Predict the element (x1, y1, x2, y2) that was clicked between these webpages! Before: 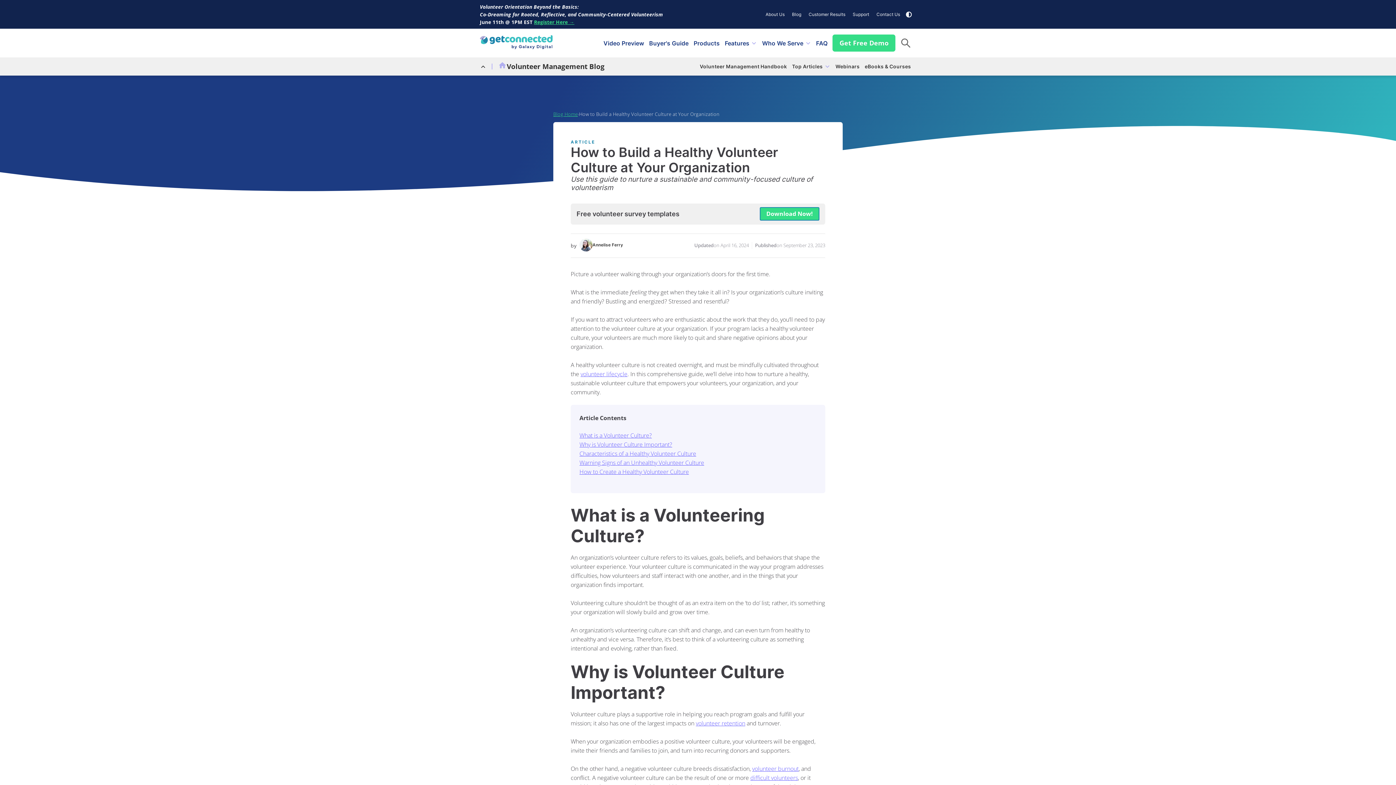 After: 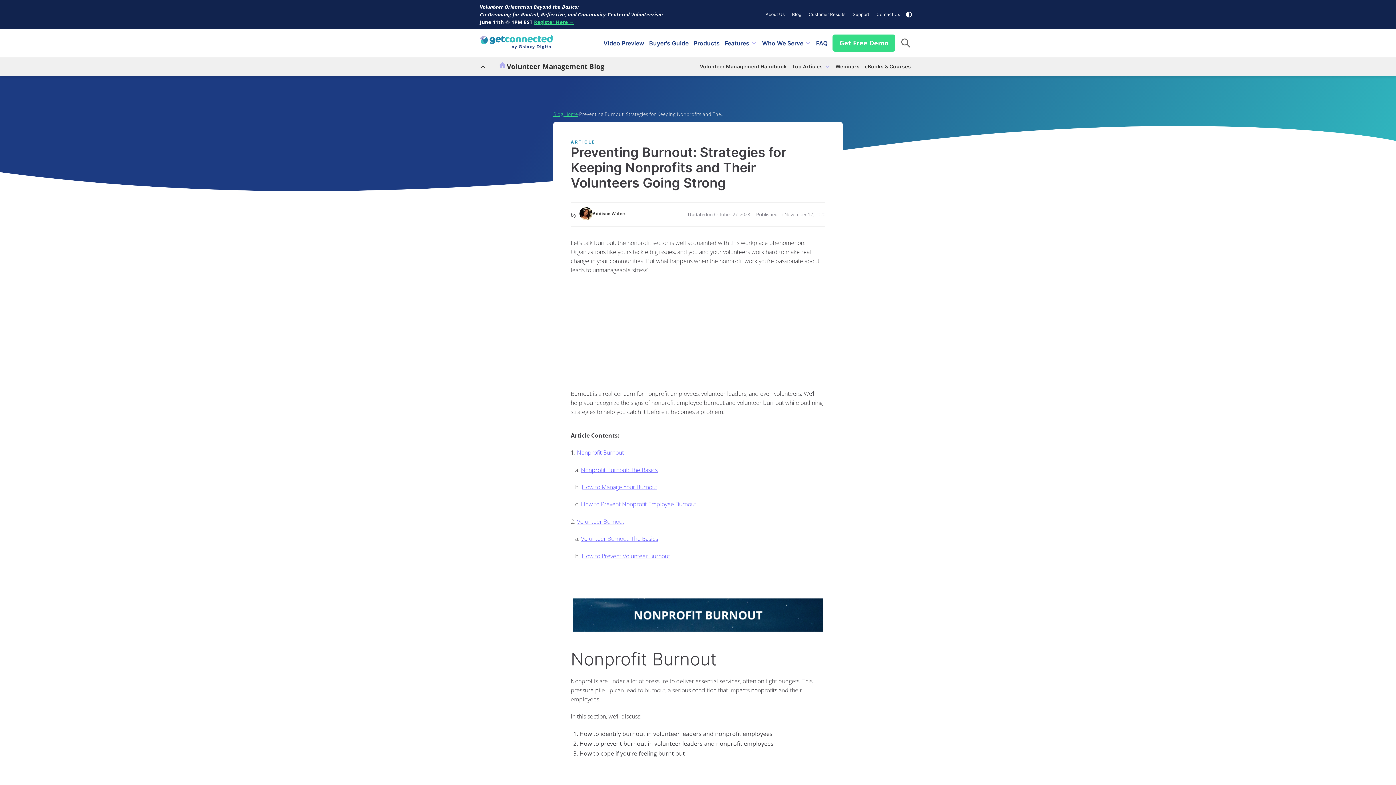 Action: label: volunteer burnout bbox: (752, 764, 798, 772)